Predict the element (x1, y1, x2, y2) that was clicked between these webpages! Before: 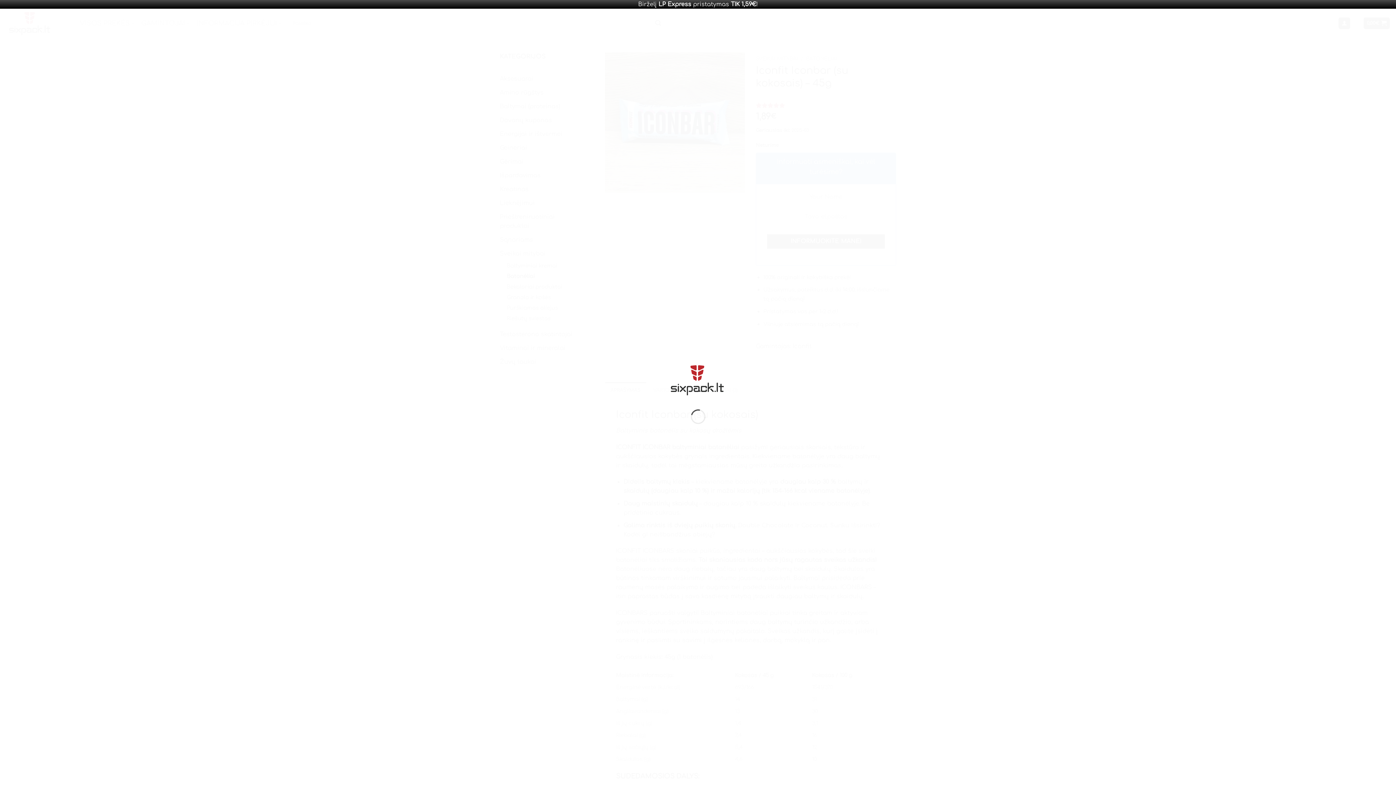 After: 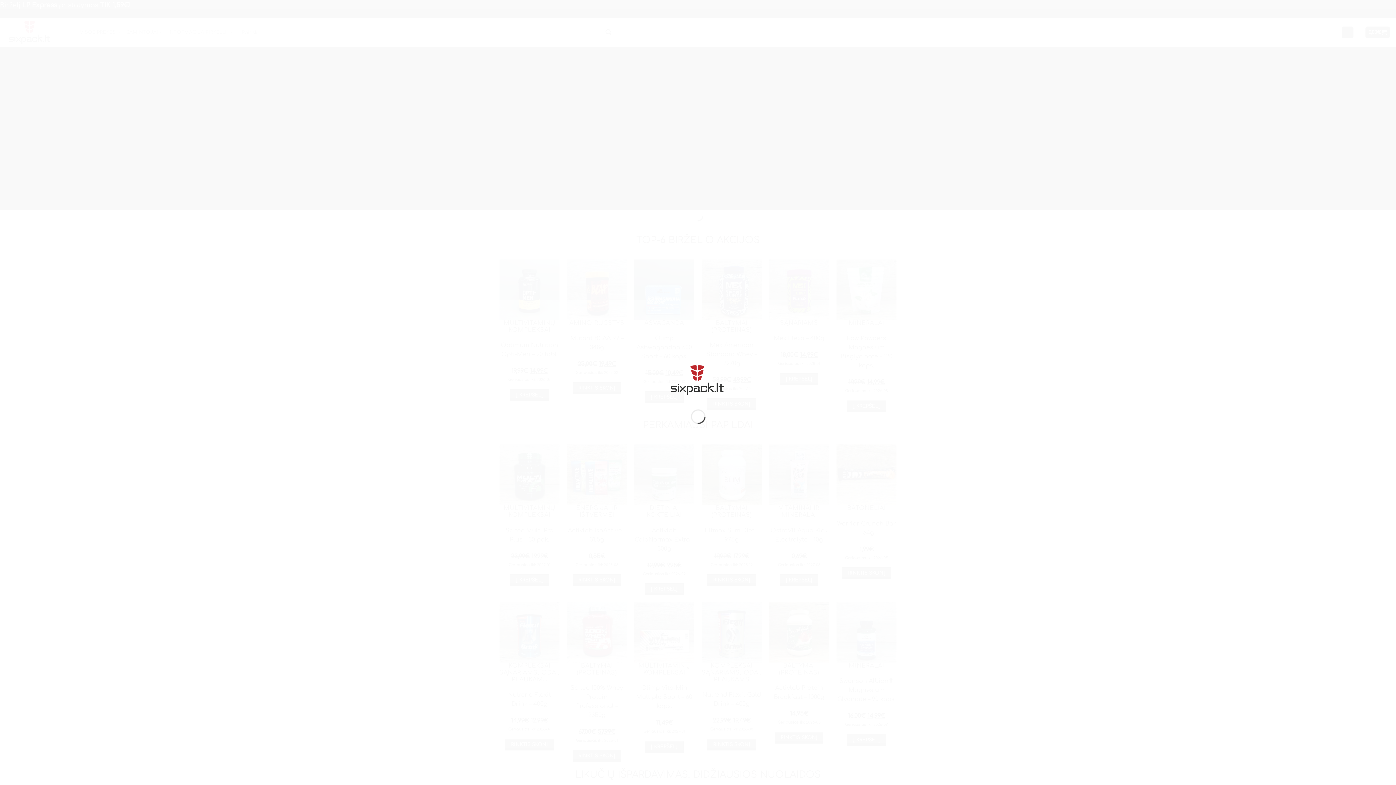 Action: bbox: (666, 376, 730, 383)